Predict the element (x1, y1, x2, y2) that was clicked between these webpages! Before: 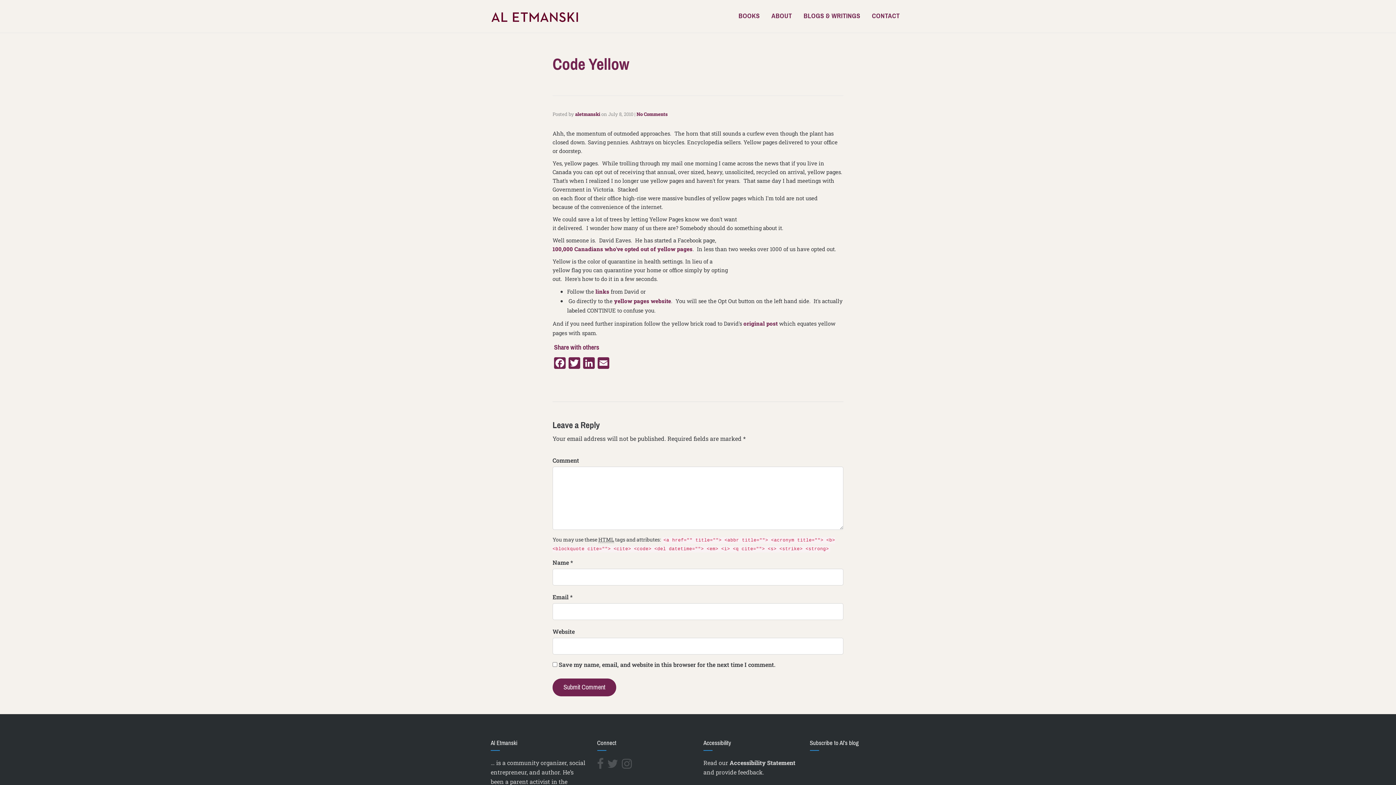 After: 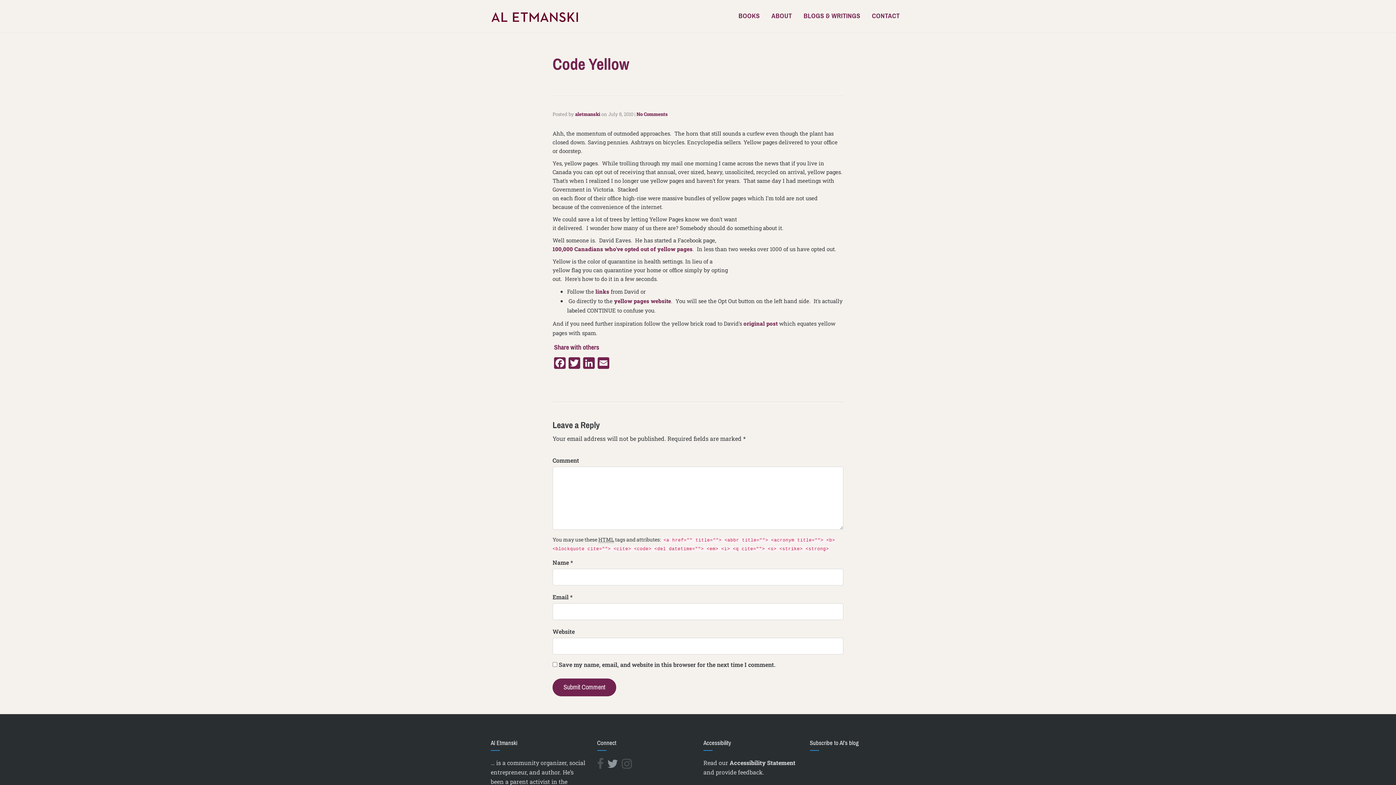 Action: bbox: (607, 762, 622, 769)